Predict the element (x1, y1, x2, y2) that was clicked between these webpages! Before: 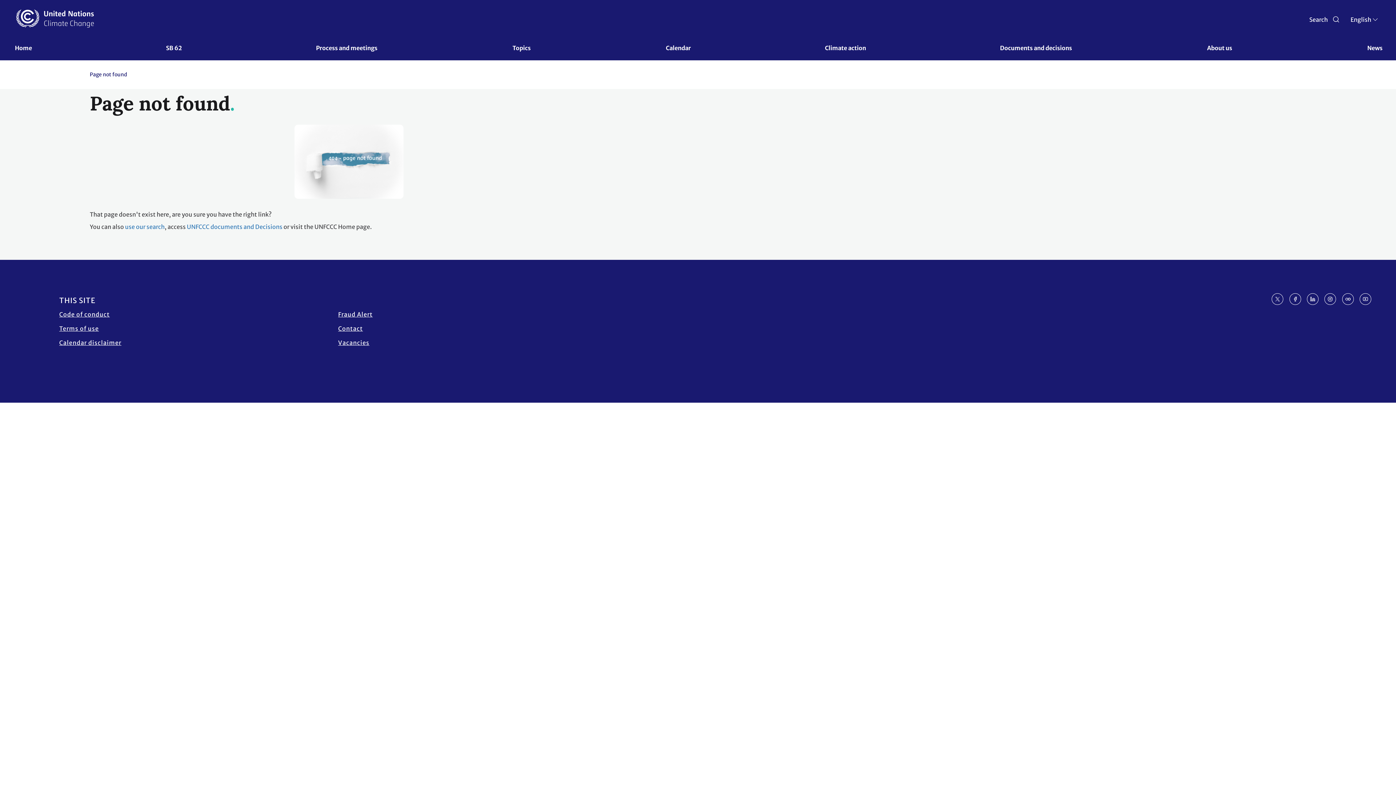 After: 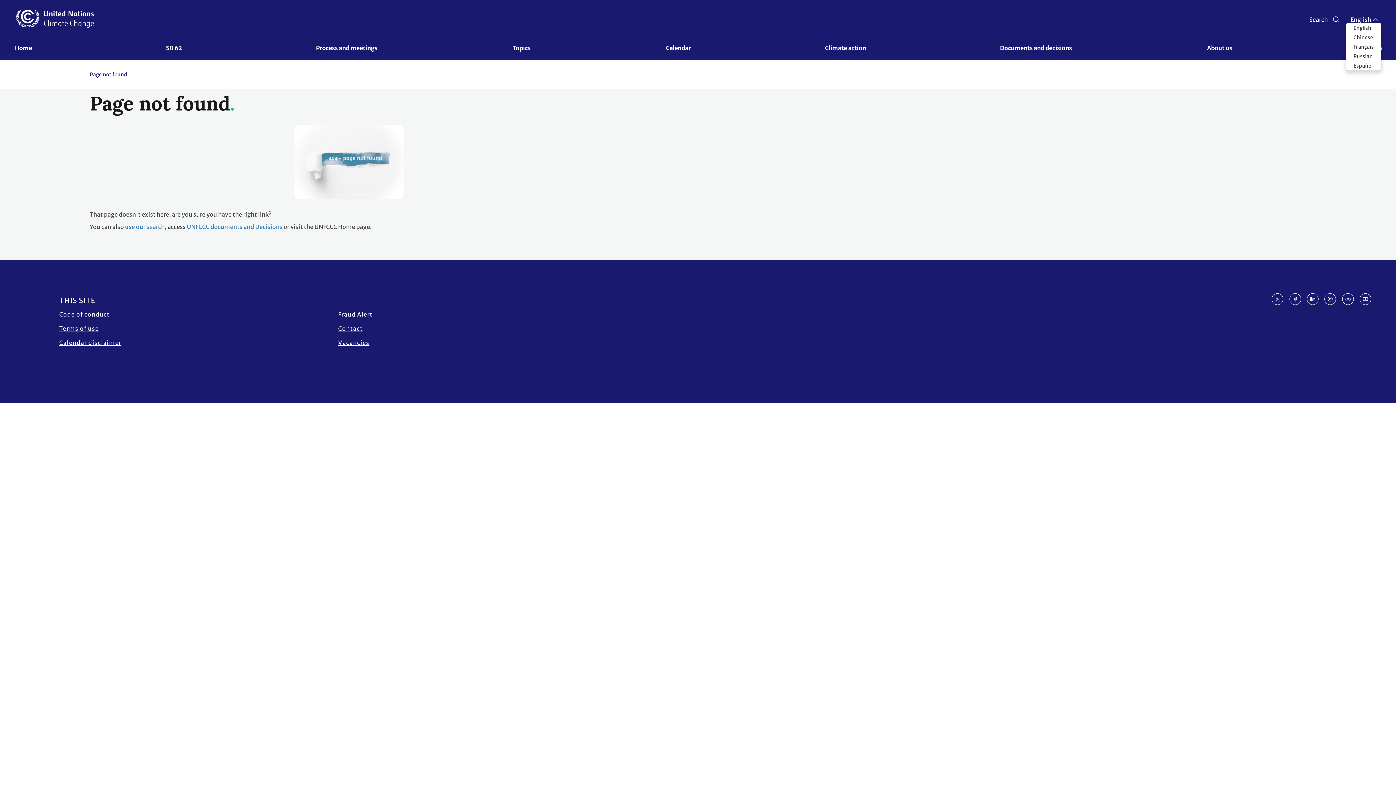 Action: bbox: (1346, 13, 1383, 26) label: English